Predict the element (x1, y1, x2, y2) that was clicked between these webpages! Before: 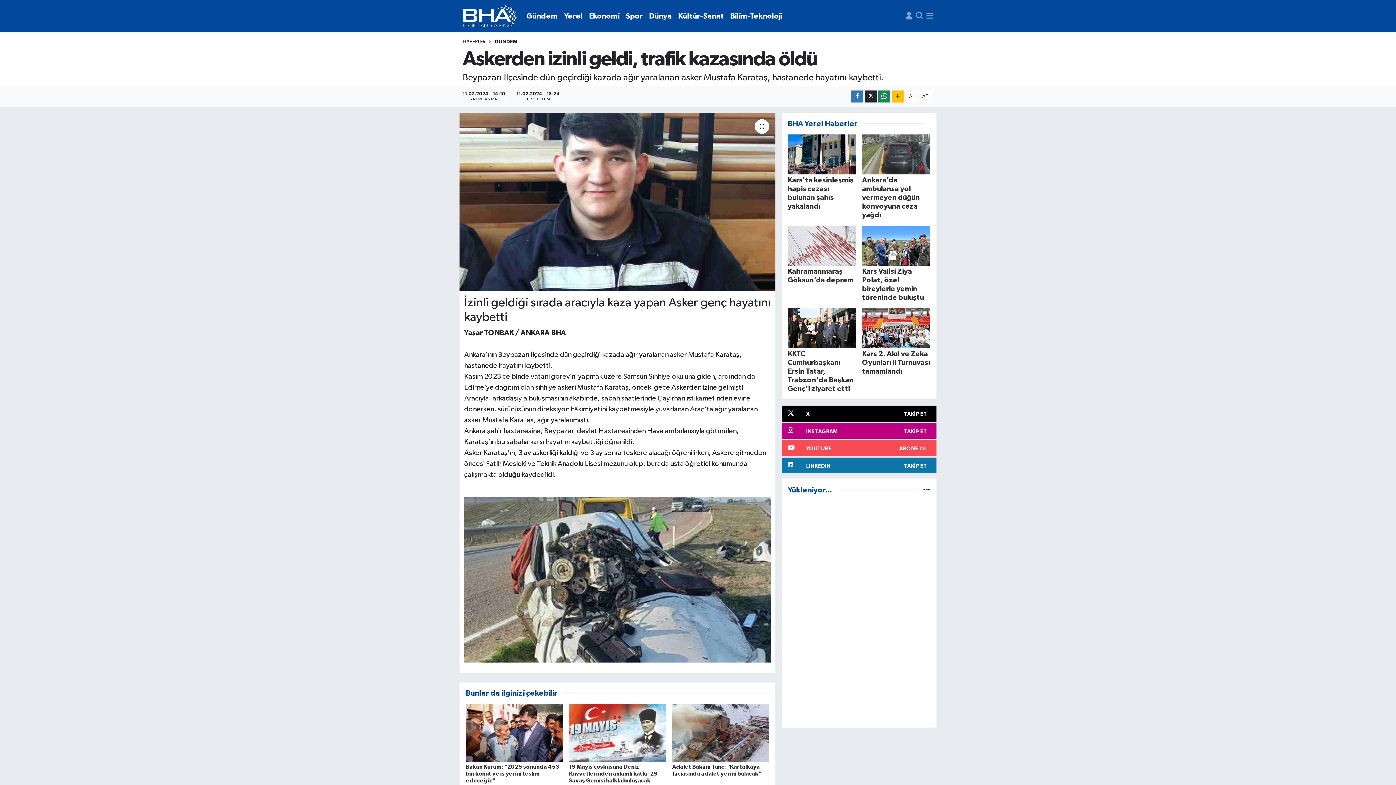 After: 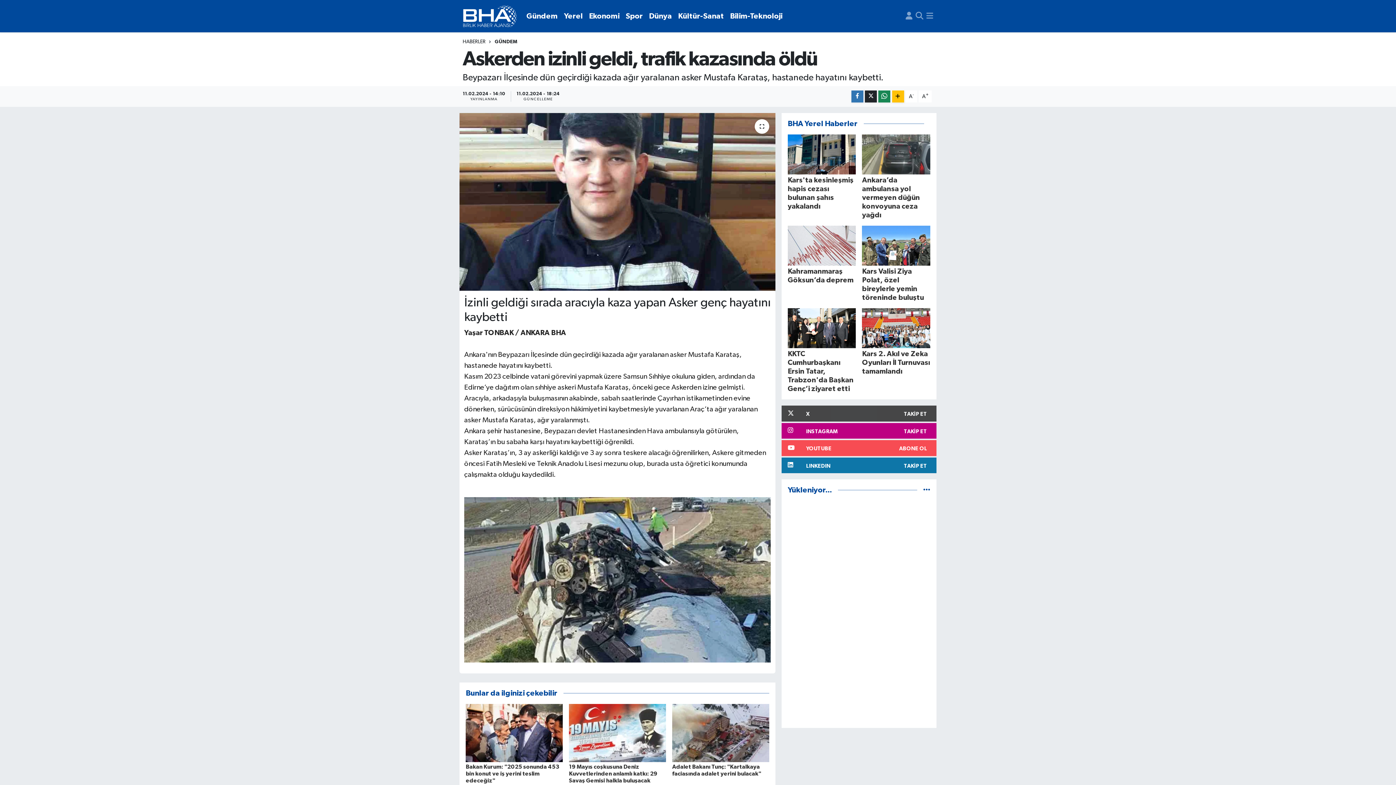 Action: label: X
TAKİP ET bbox: (781, 405, 936, 421)